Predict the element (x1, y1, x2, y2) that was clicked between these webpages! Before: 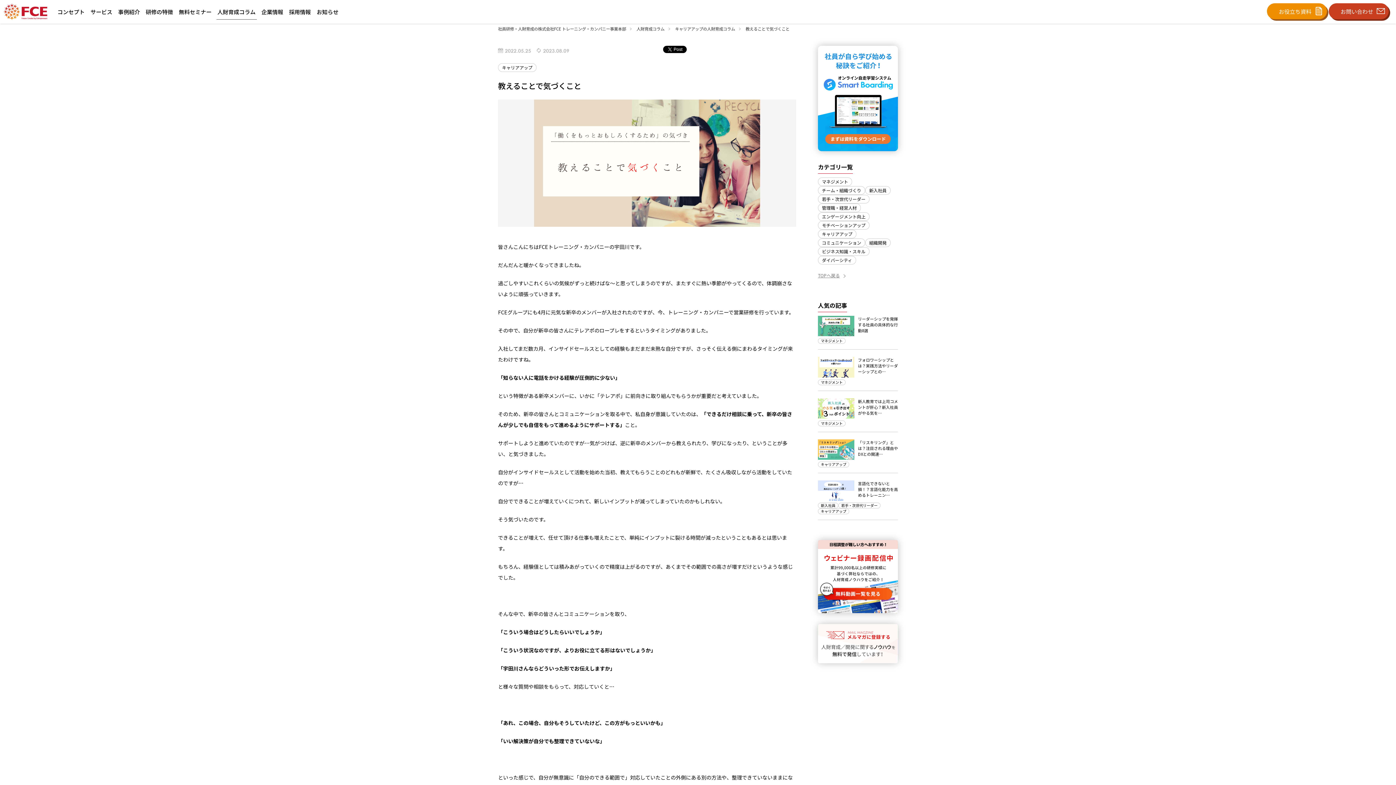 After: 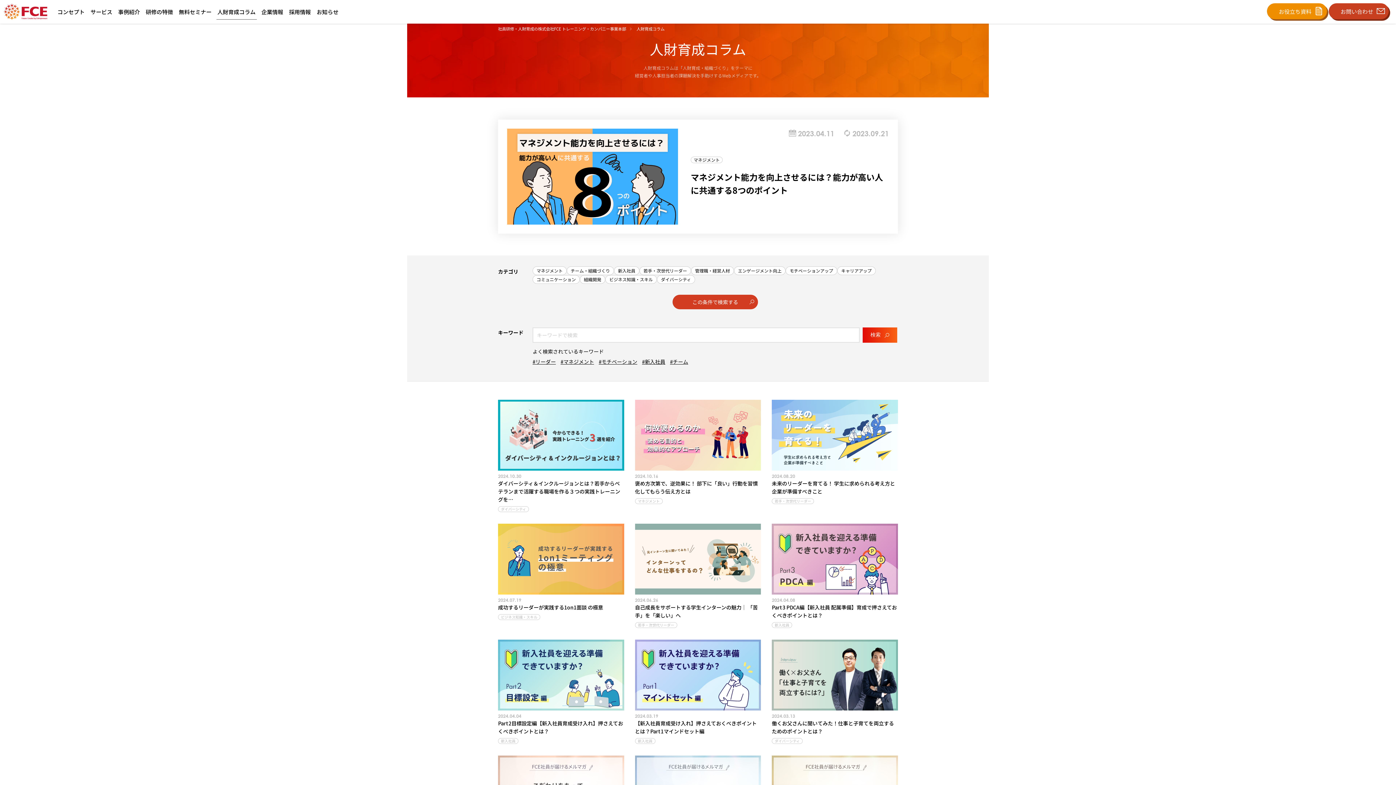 Action: label: TOPへ戻る bbox: (818, 270, 846, 280)